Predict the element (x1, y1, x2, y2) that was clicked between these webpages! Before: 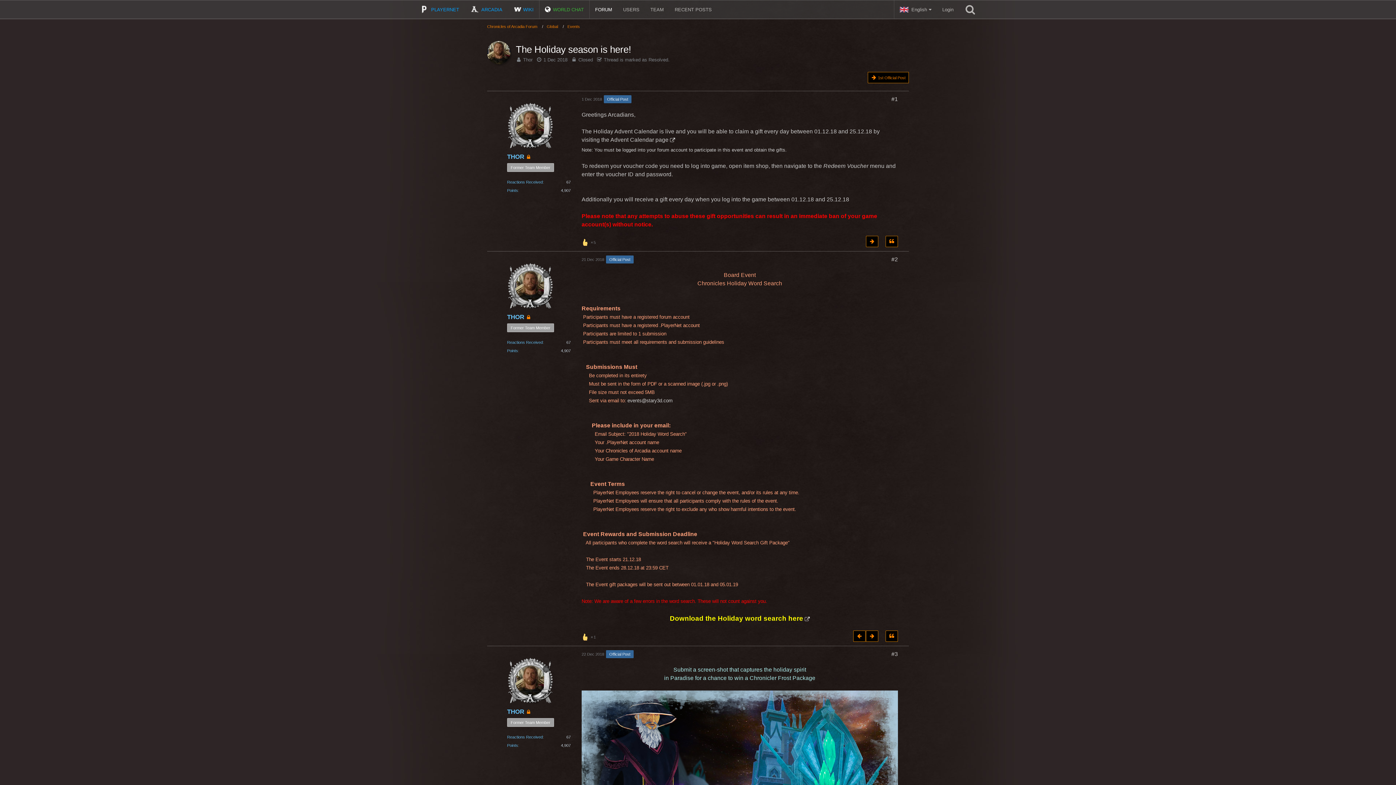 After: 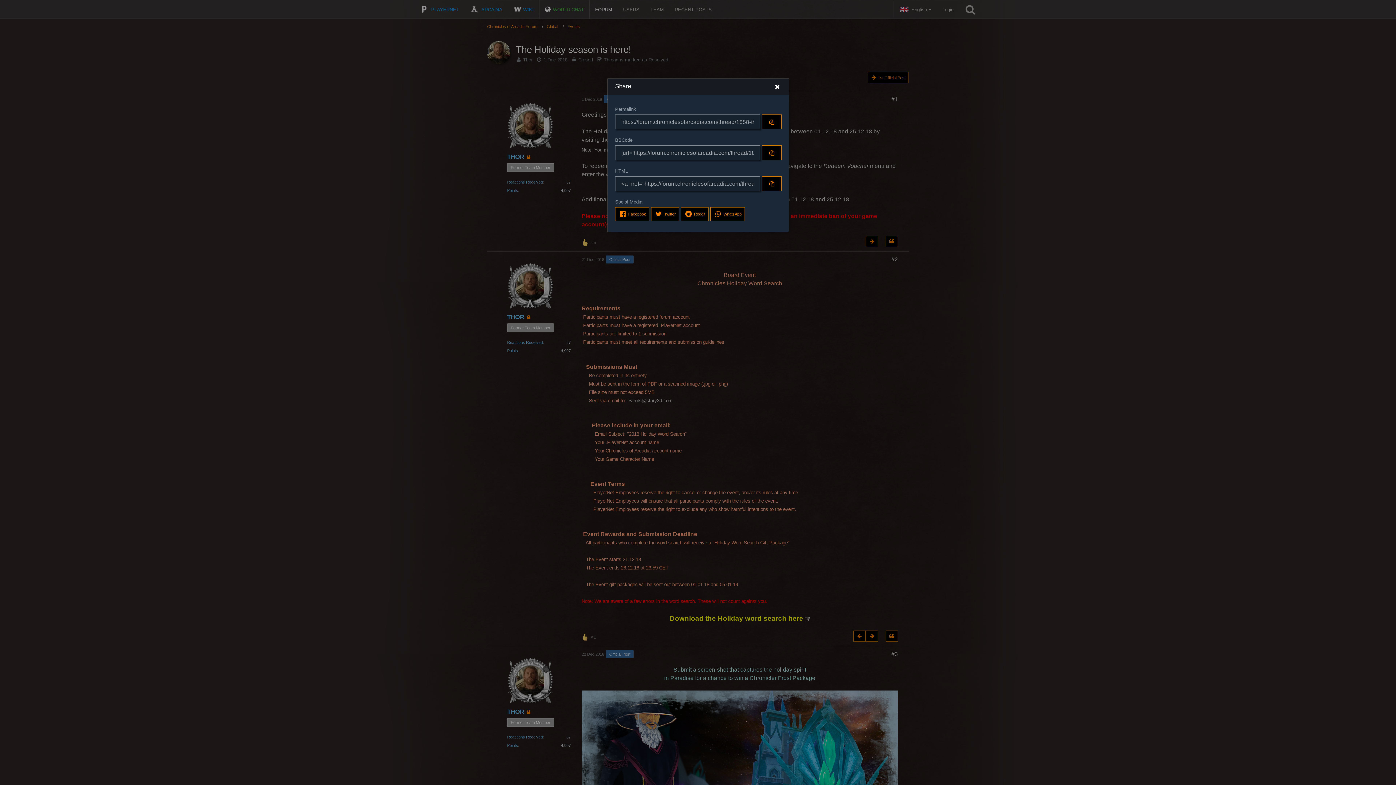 Action: bbox: (891, 256, 898, 262) label: Share